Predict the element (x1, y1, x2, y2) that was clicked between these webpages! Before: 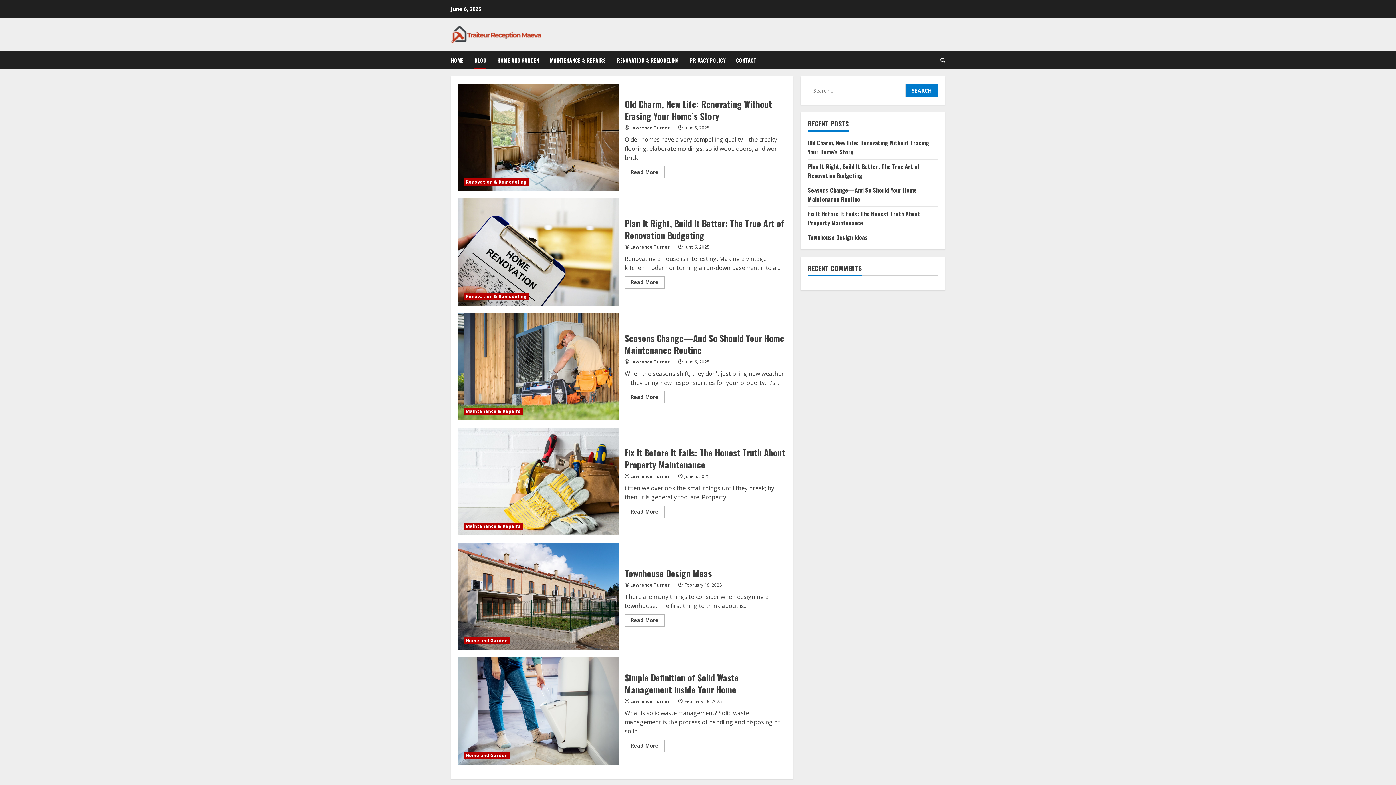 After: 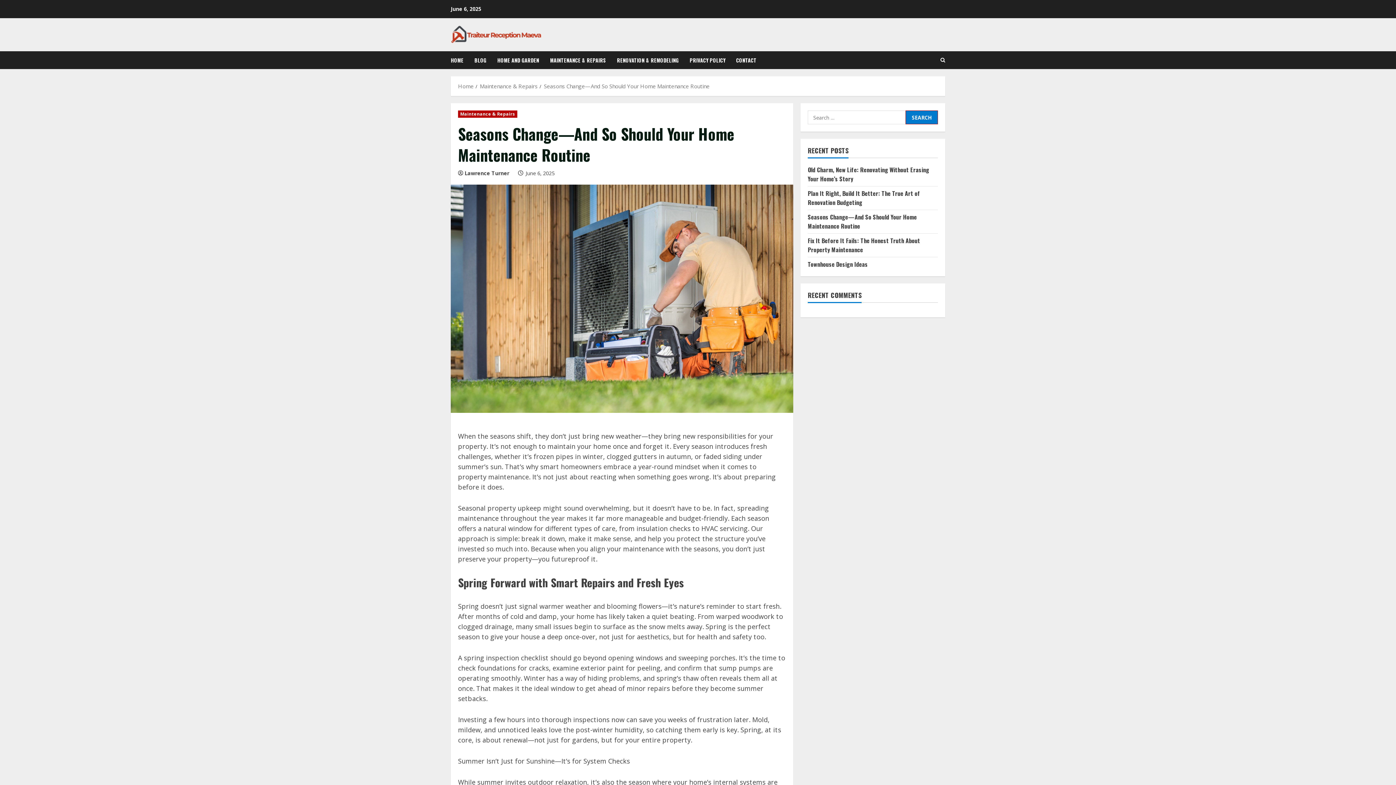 Action: bbox: (624, 331, 784, 356) label: Seasons Change—And So Should Your Home Maintenance Routine